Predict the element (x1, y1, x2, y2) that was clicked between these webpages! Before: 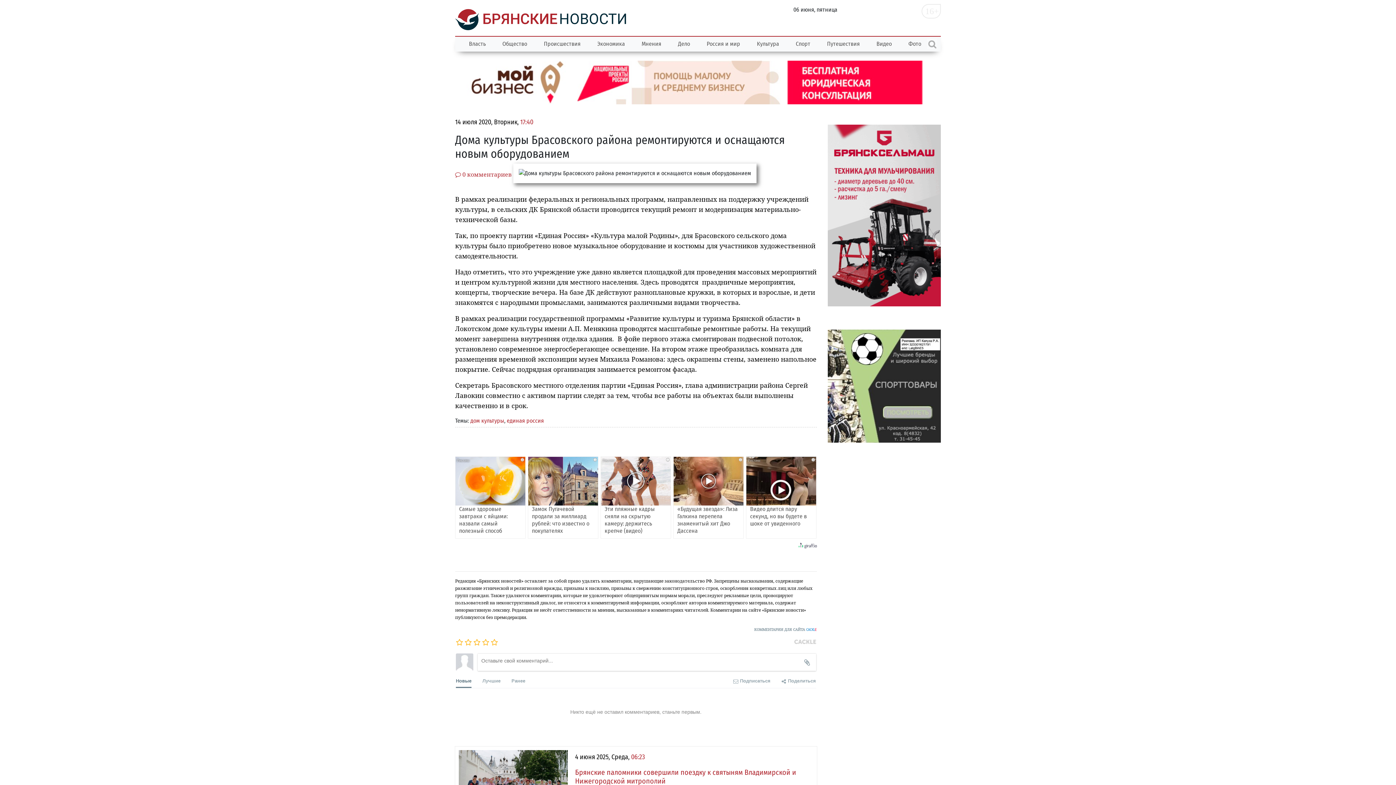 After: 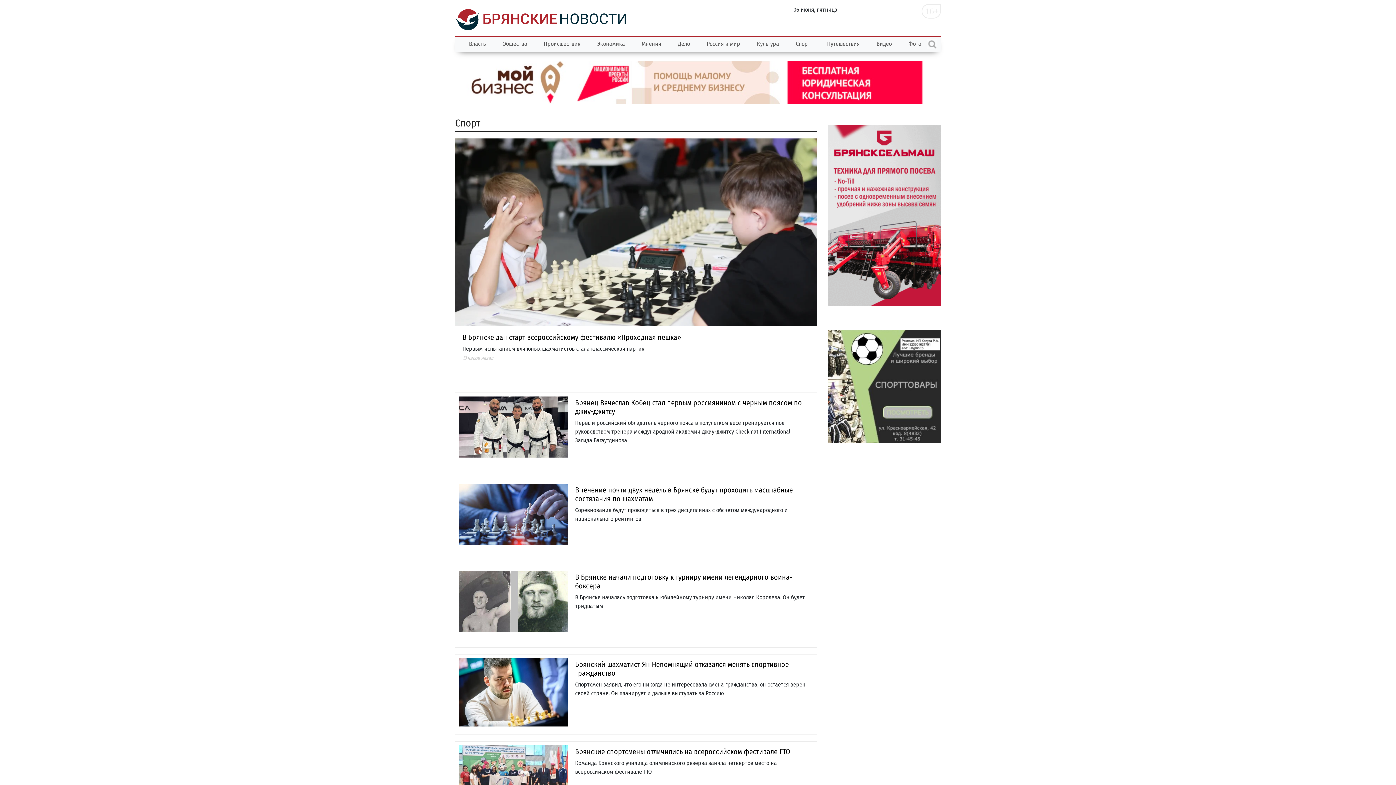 Action: label: Спорт bbox: (787, 36, 818, 51)